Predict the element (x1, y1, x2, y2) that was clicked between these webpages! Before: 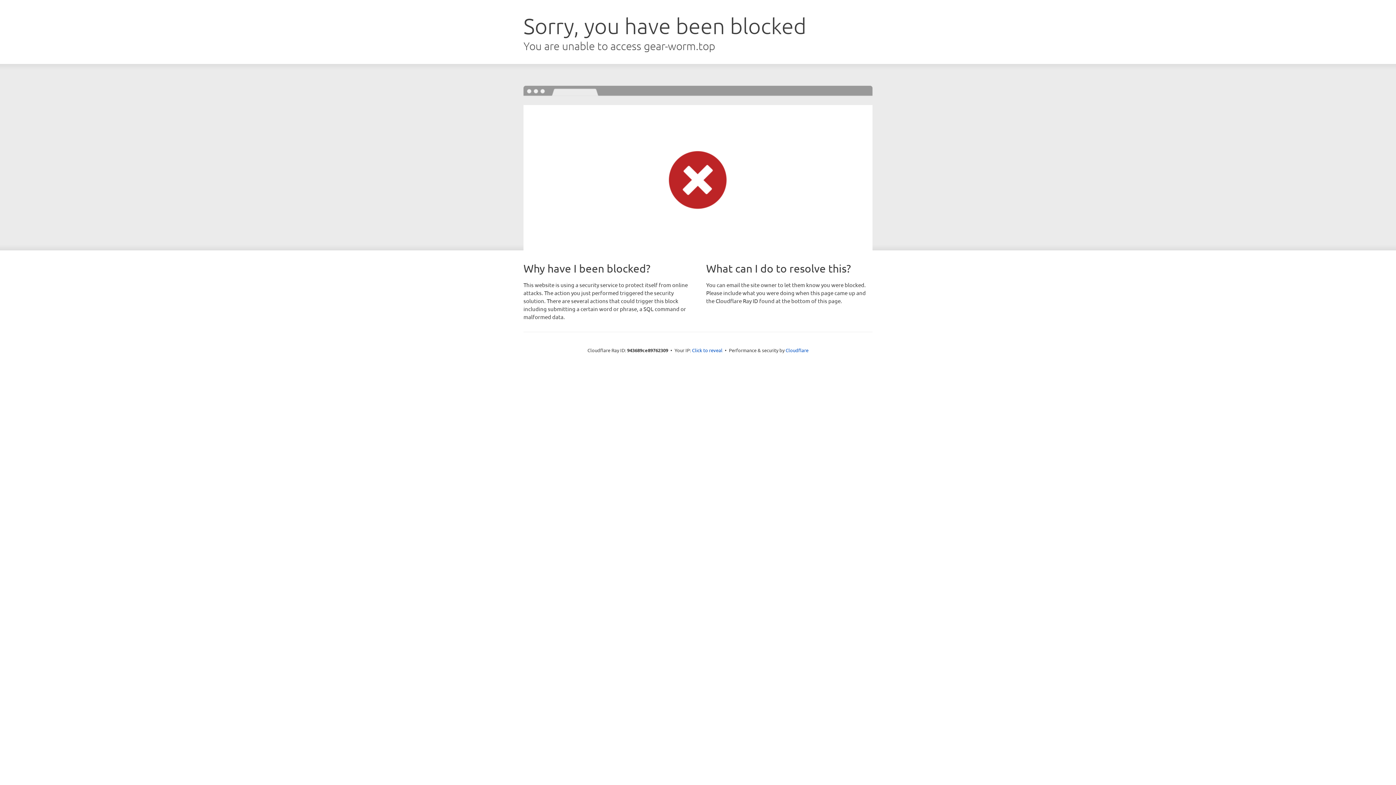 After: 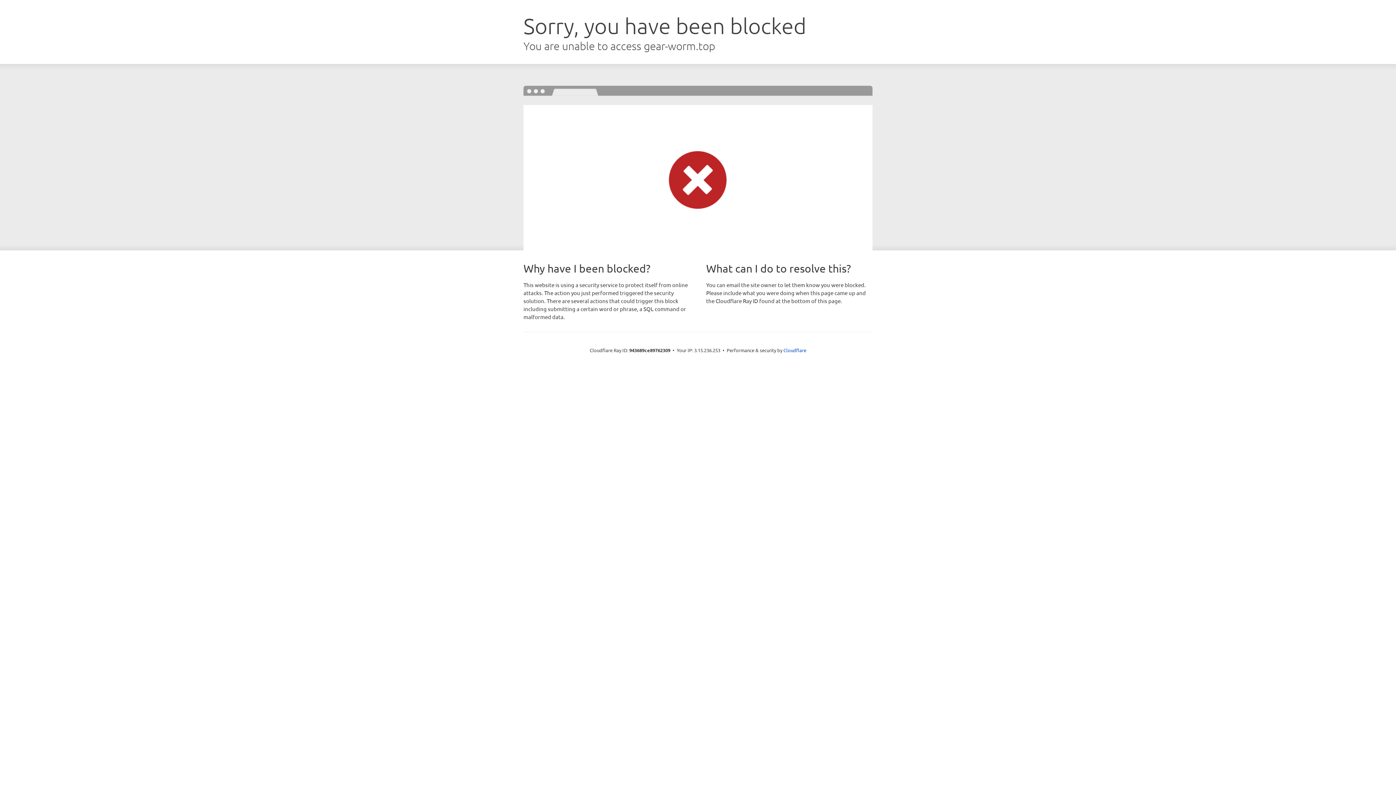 Action: bbox: (692, 346, 722, 353) label: Click to reveal